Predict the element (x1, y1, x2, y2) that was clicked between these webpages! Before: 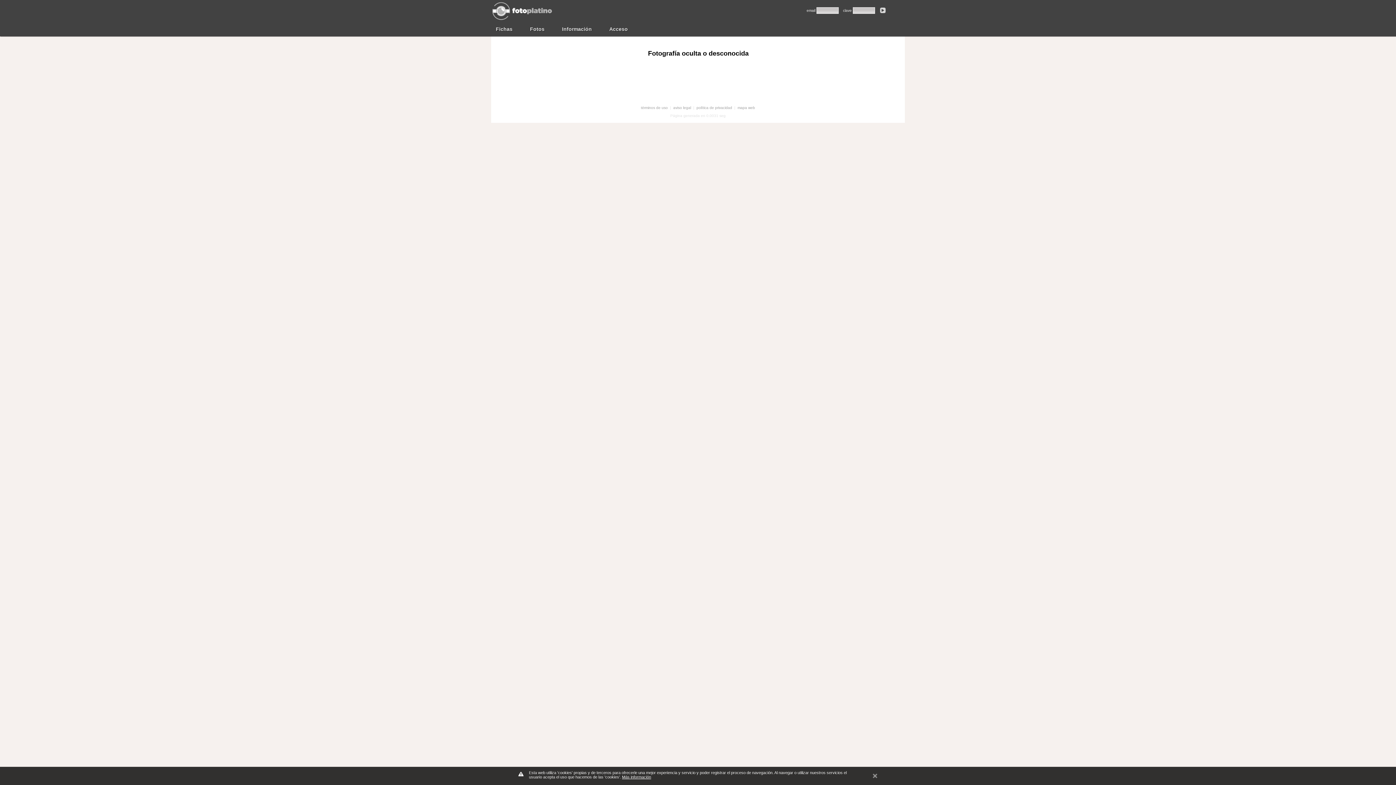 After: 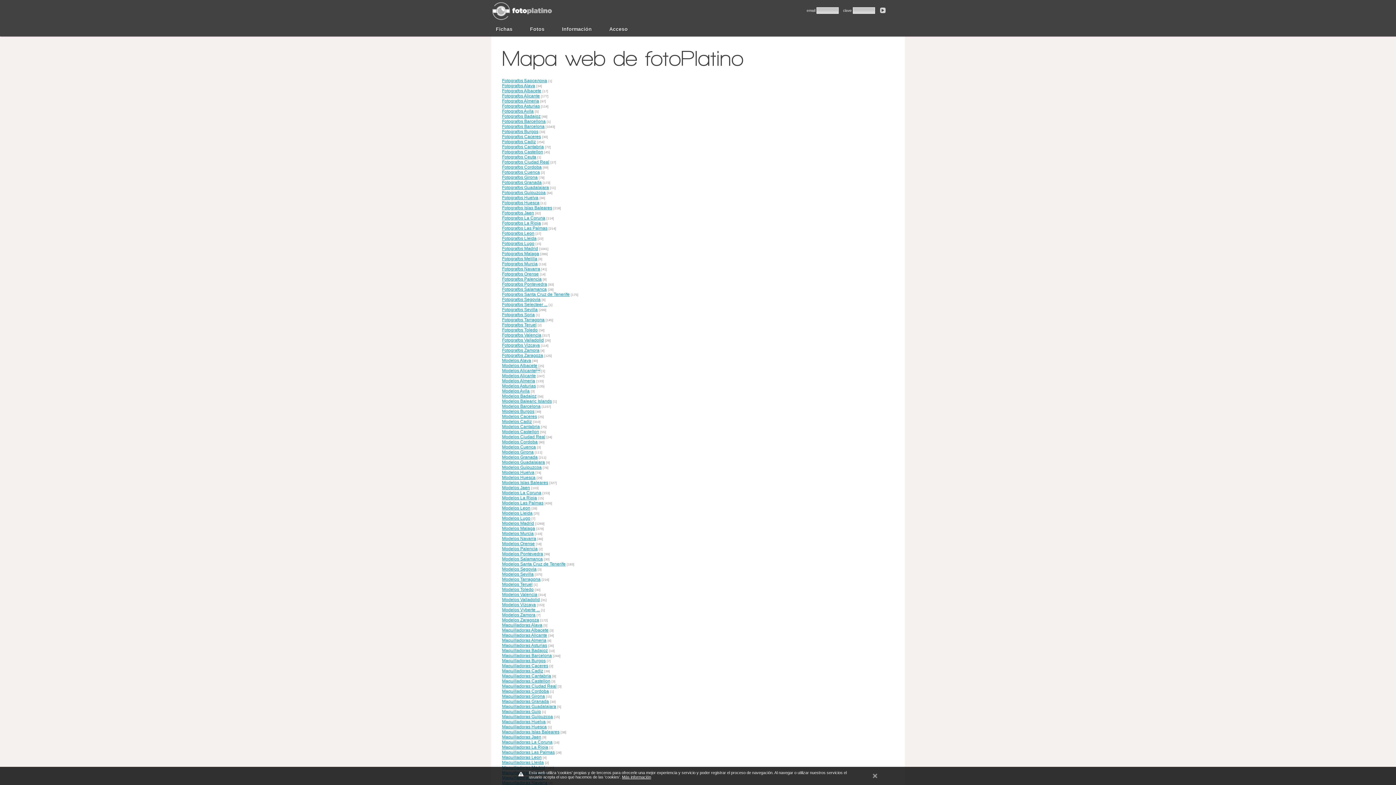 Action: label: mapa web bbox: (737, 105, 755, 109)